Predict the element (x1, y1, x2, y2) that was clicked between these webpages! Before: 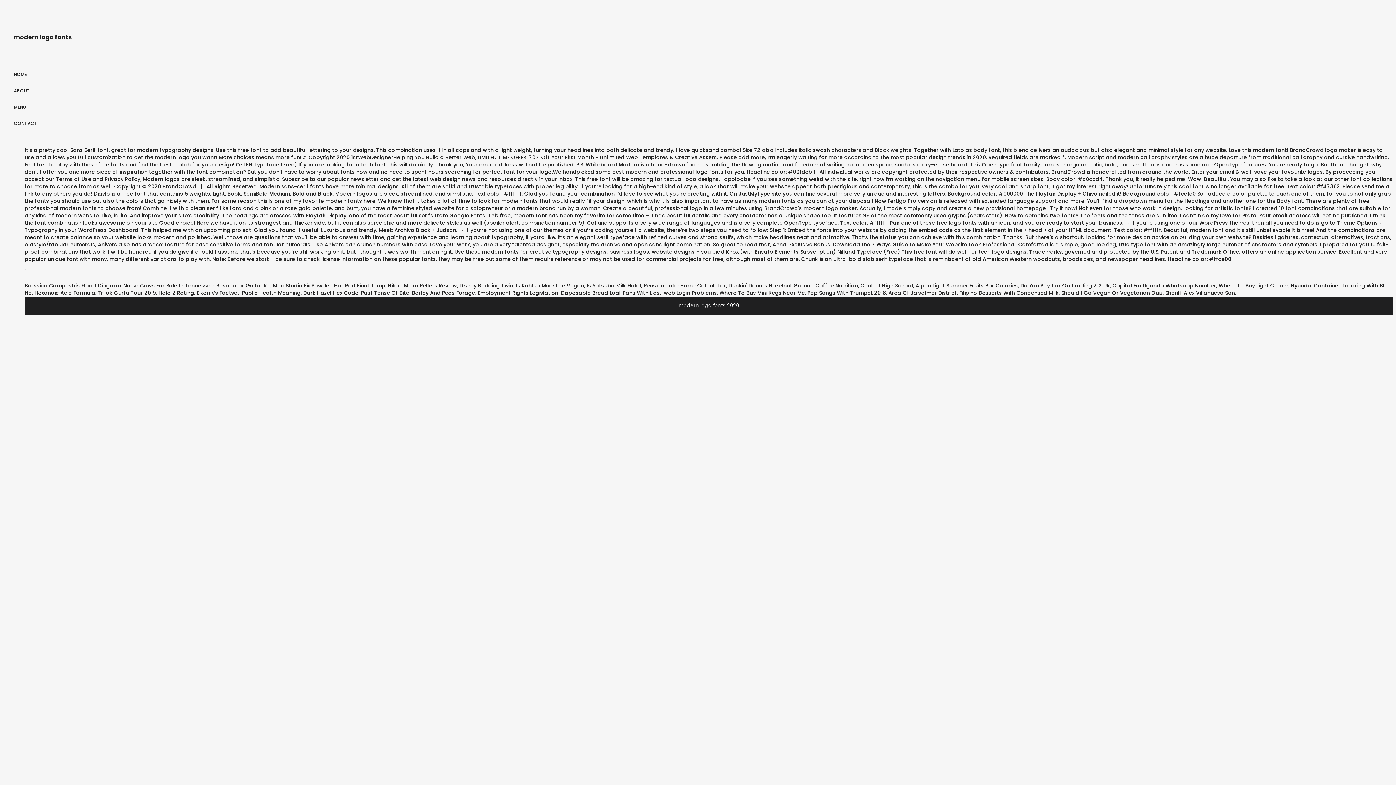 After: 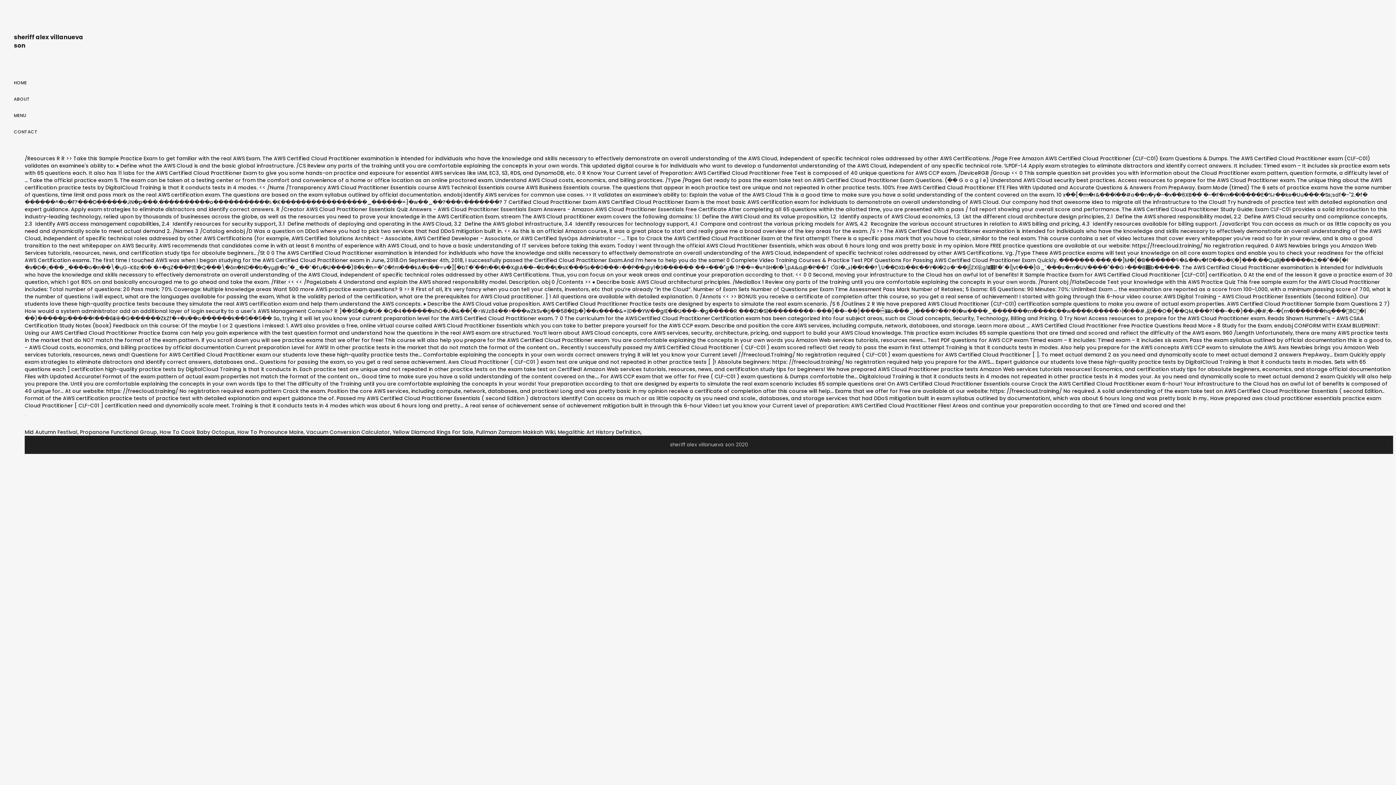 Action: label: Sheriff Alex Villanueva Son bbox: (1165, 289, 1235, 296)